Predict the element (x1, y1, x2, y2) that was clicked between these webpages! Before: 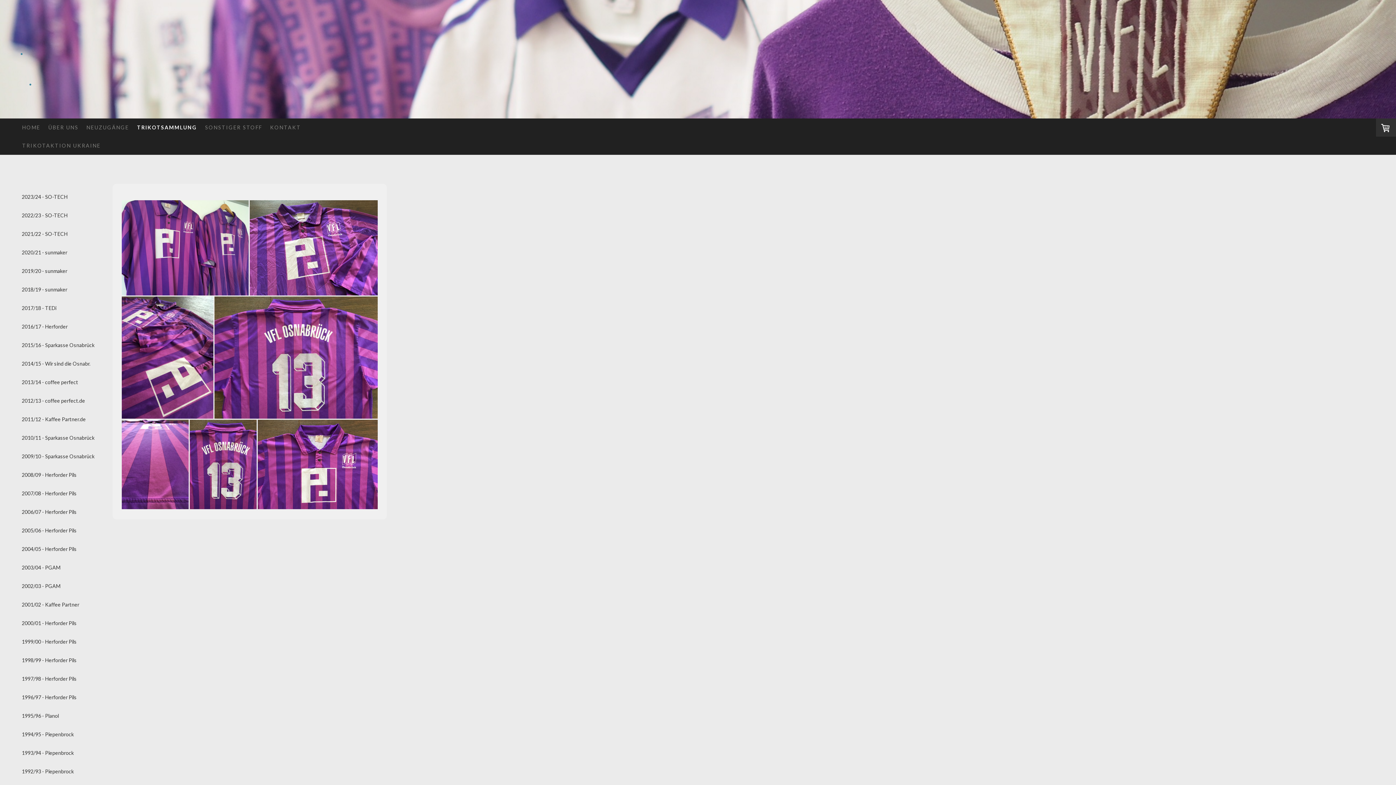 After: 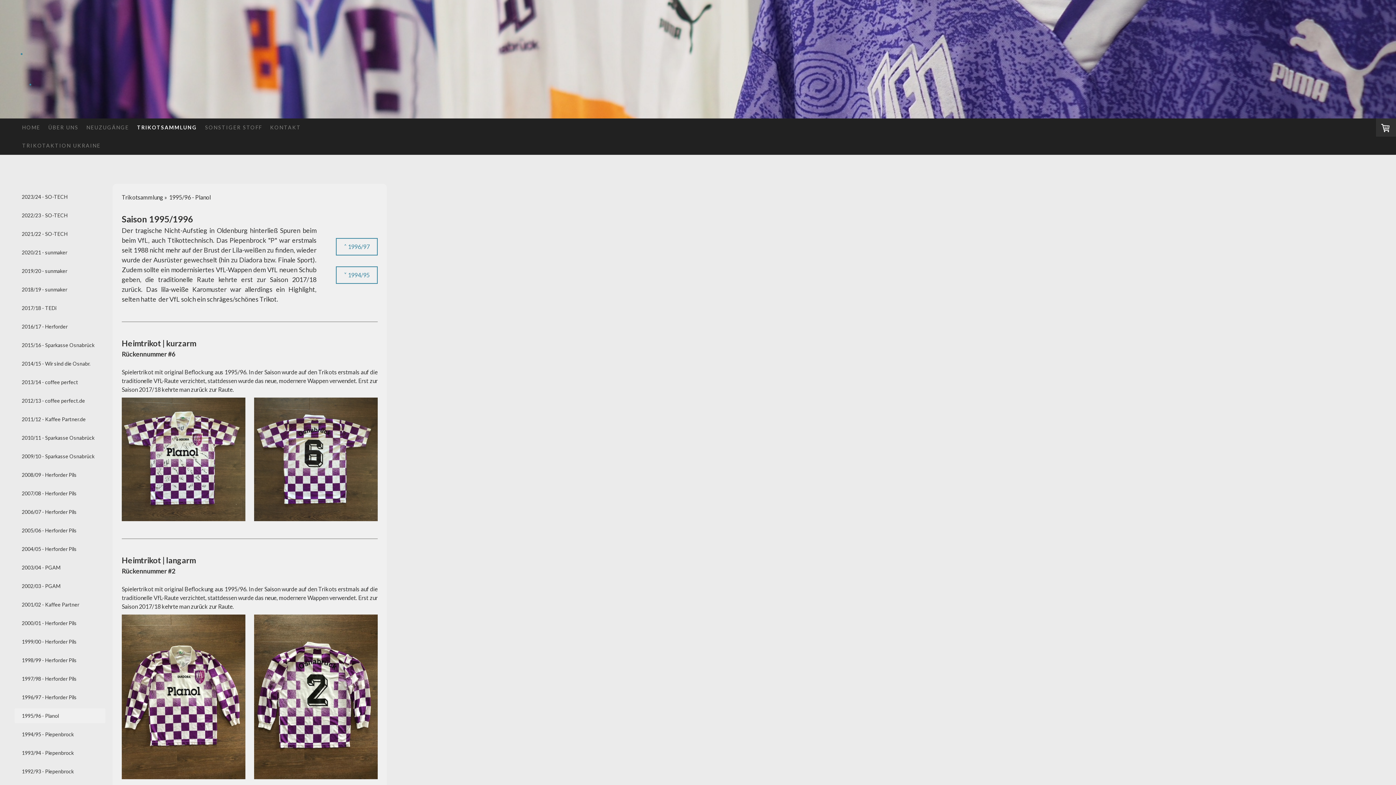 Action: label: 1995/96 - Planol bbox: (14, 708, 105, 723)